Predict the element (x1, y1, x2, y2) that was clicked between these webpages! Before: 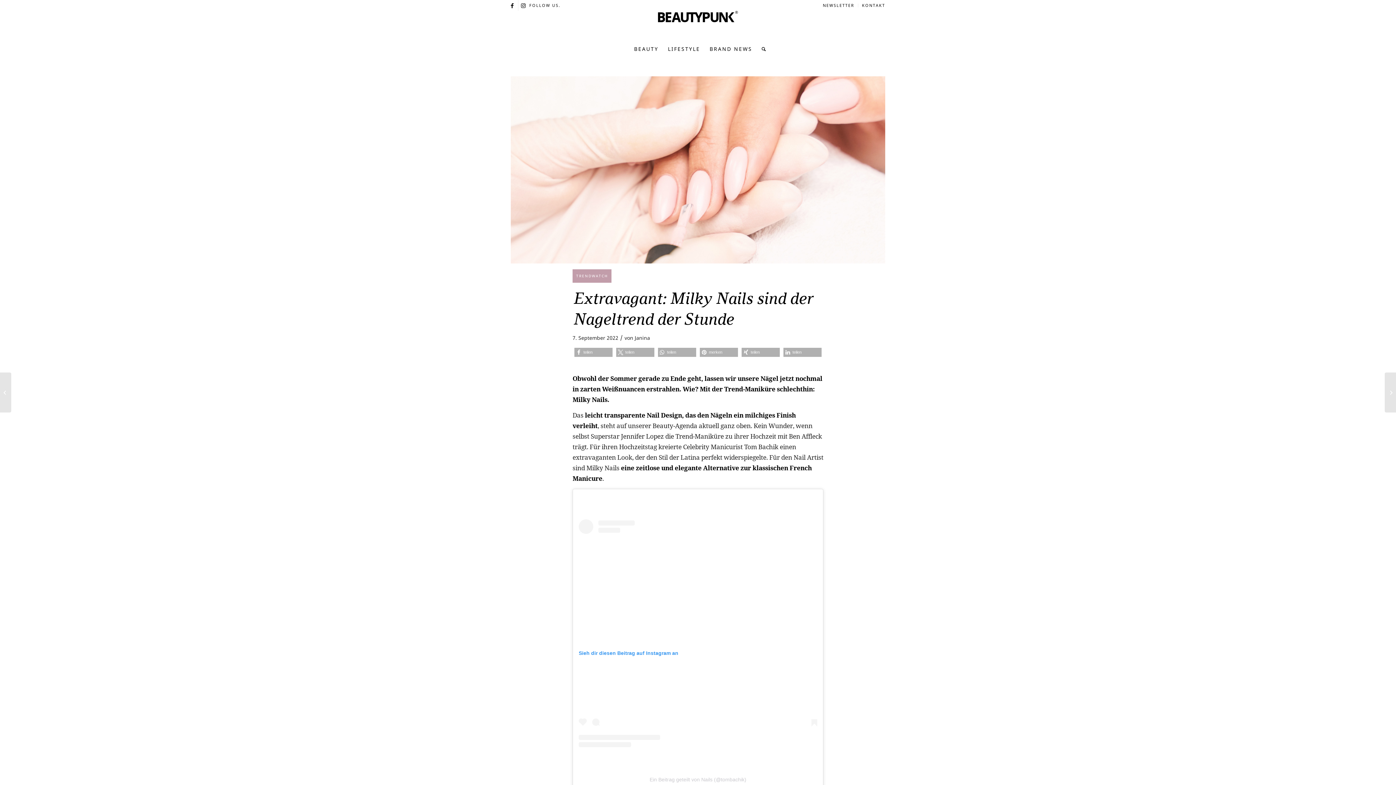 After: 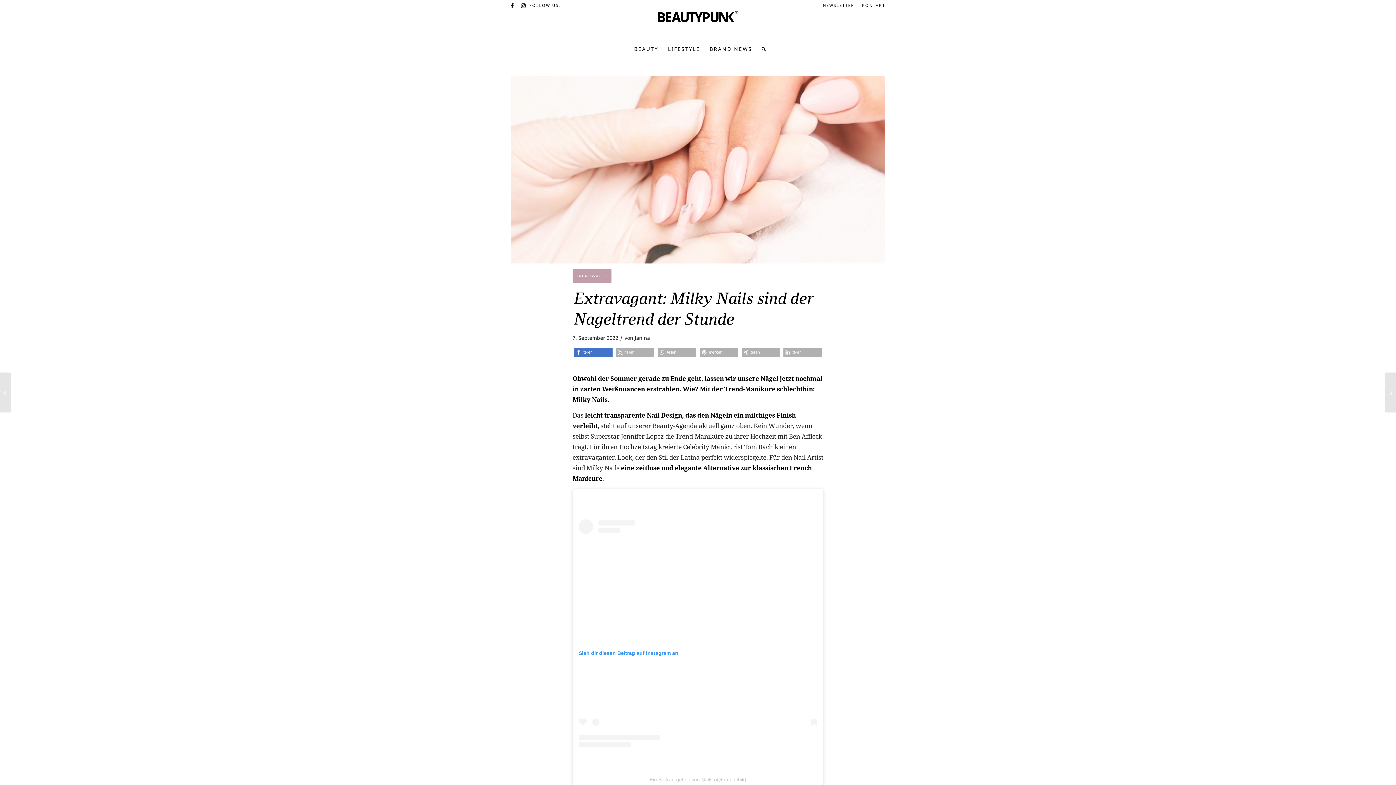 Action: label: Bei Facebook teilen bbox: (574, 348, 612, 357)